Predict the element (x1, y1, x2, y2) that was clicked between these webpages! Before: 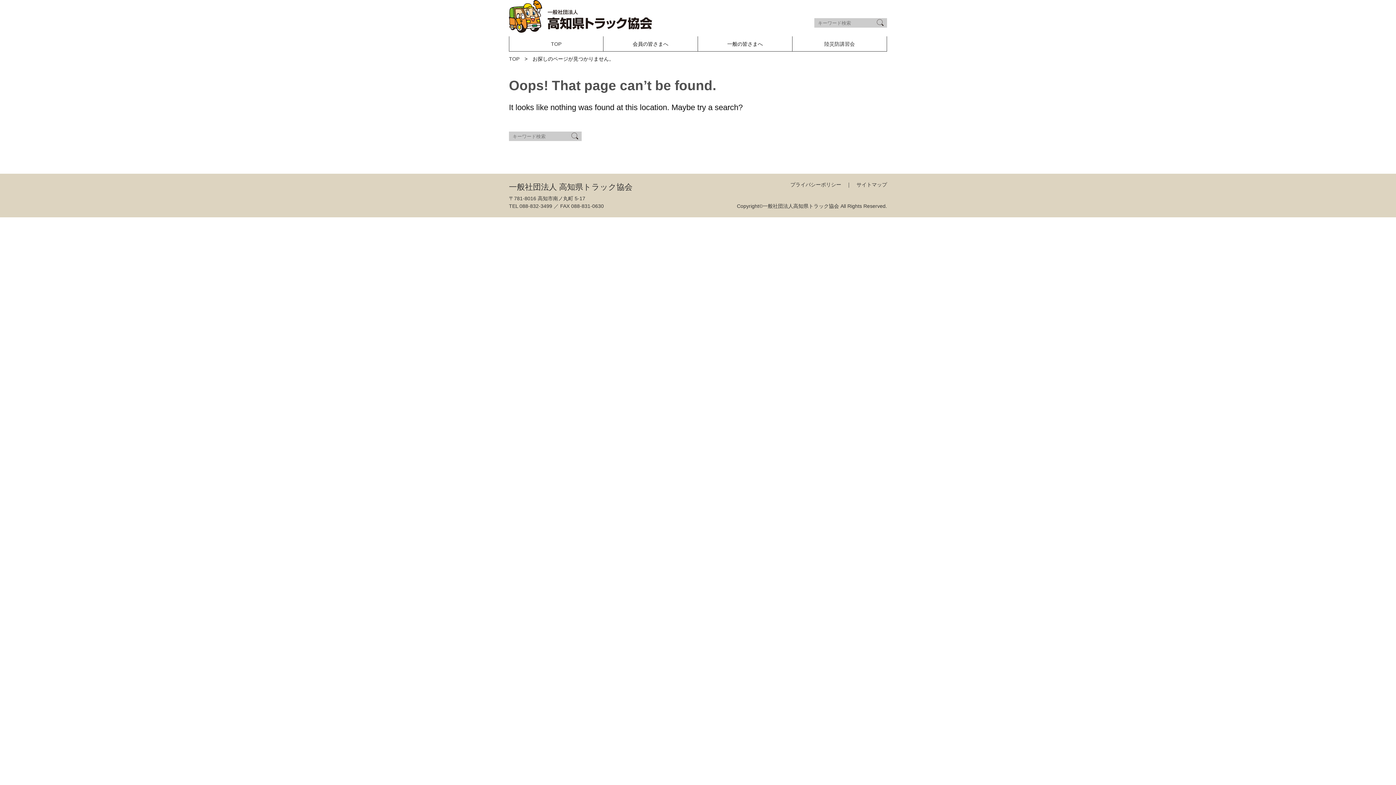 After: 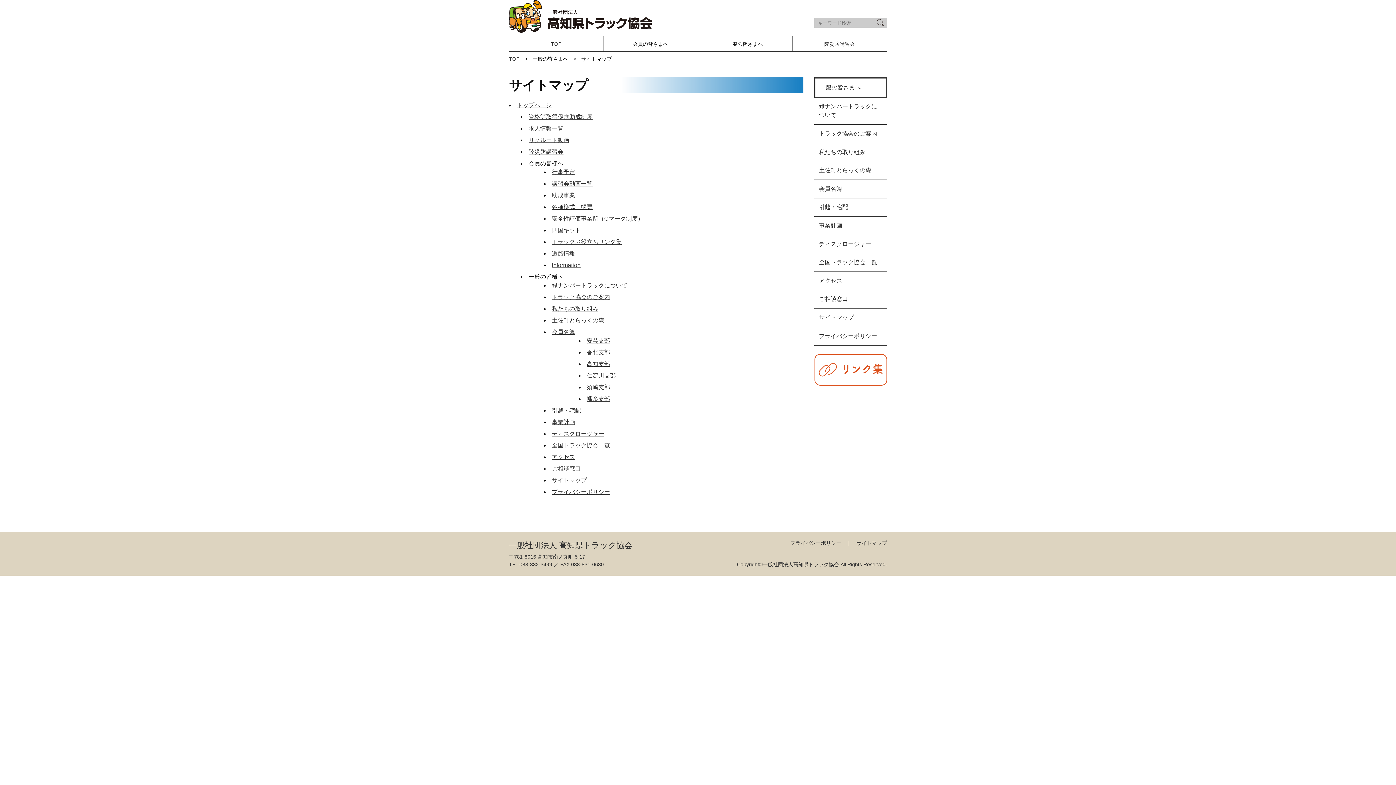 Action: label: サイトマップ bbox: (856, 181, 887, 187)